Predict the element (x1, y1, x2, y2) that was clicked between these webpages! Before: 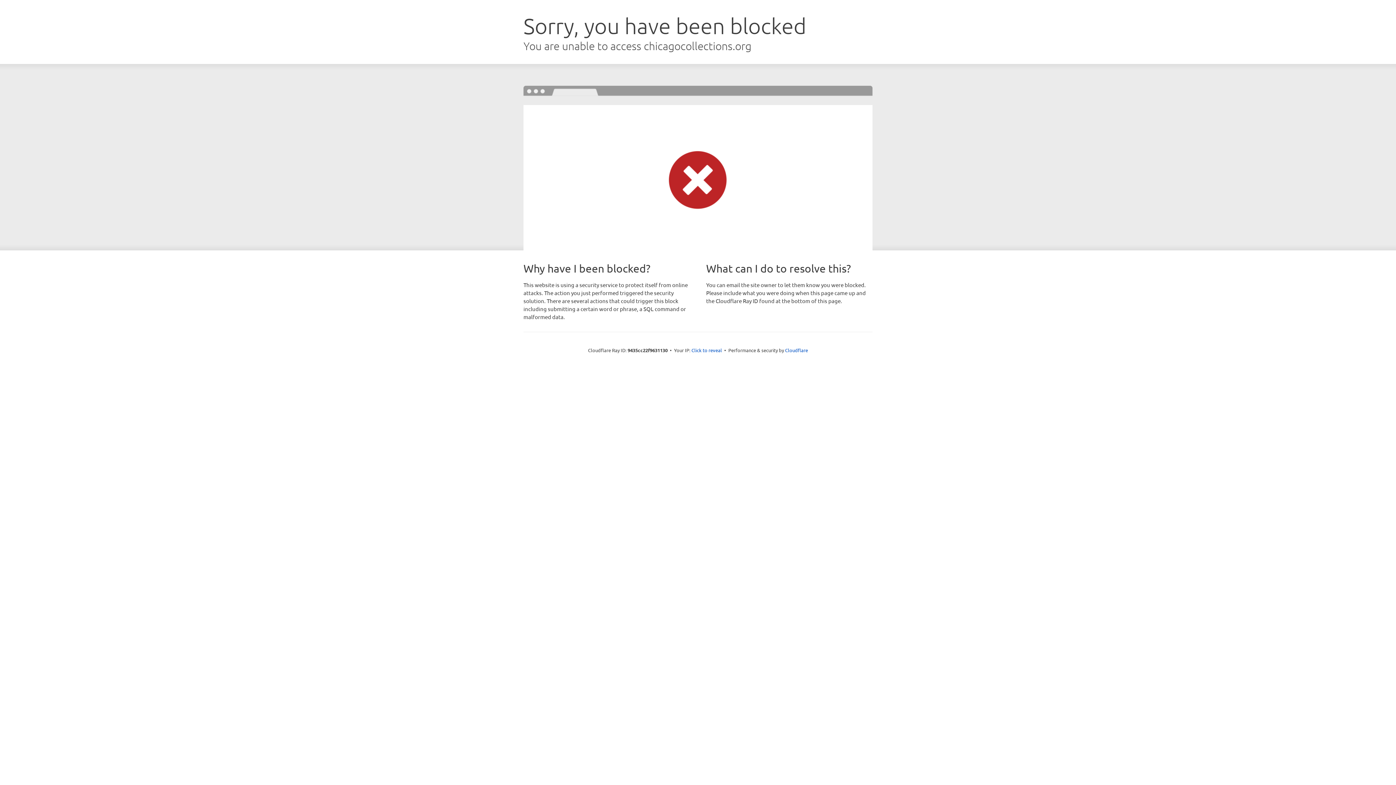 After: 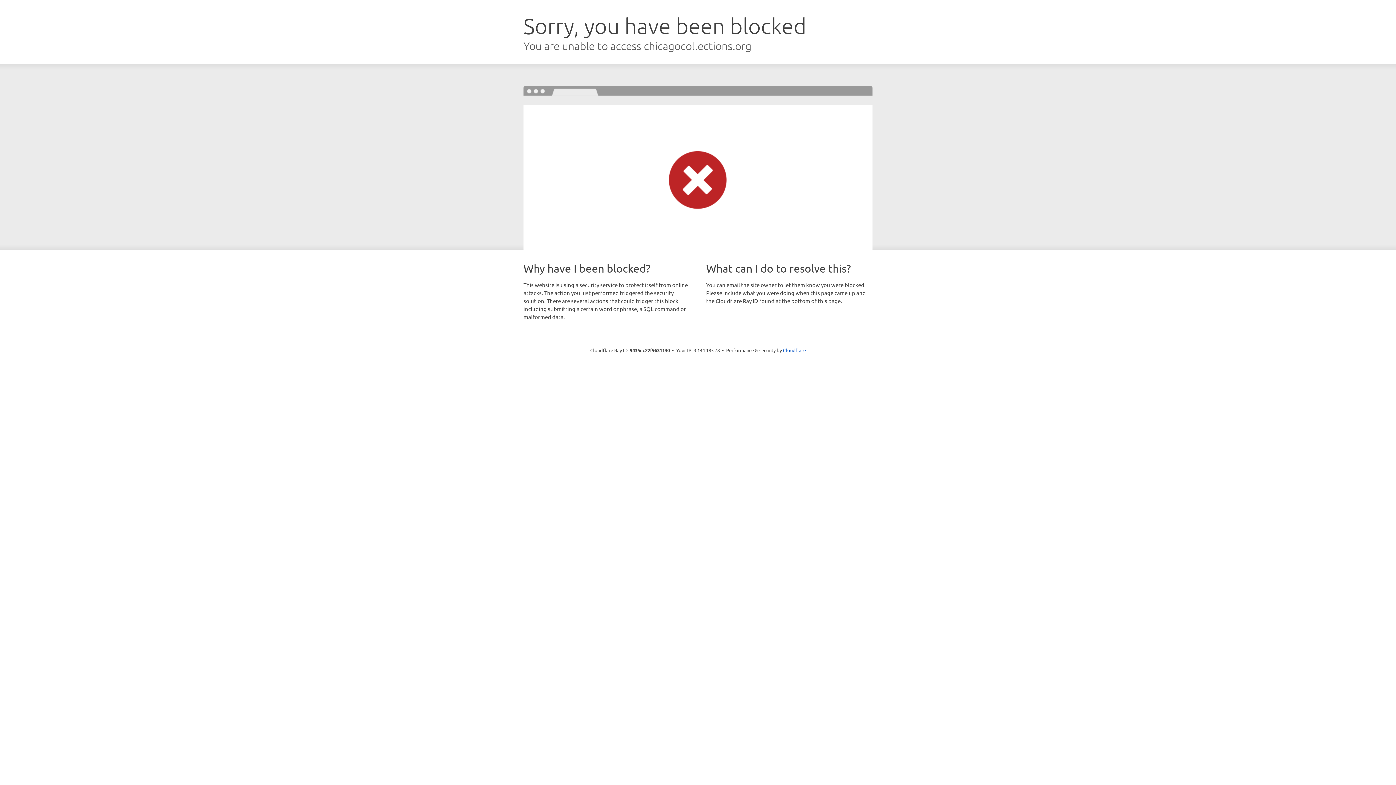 Action: bbox: (691, 346, 722, 353) label: Click to reveal